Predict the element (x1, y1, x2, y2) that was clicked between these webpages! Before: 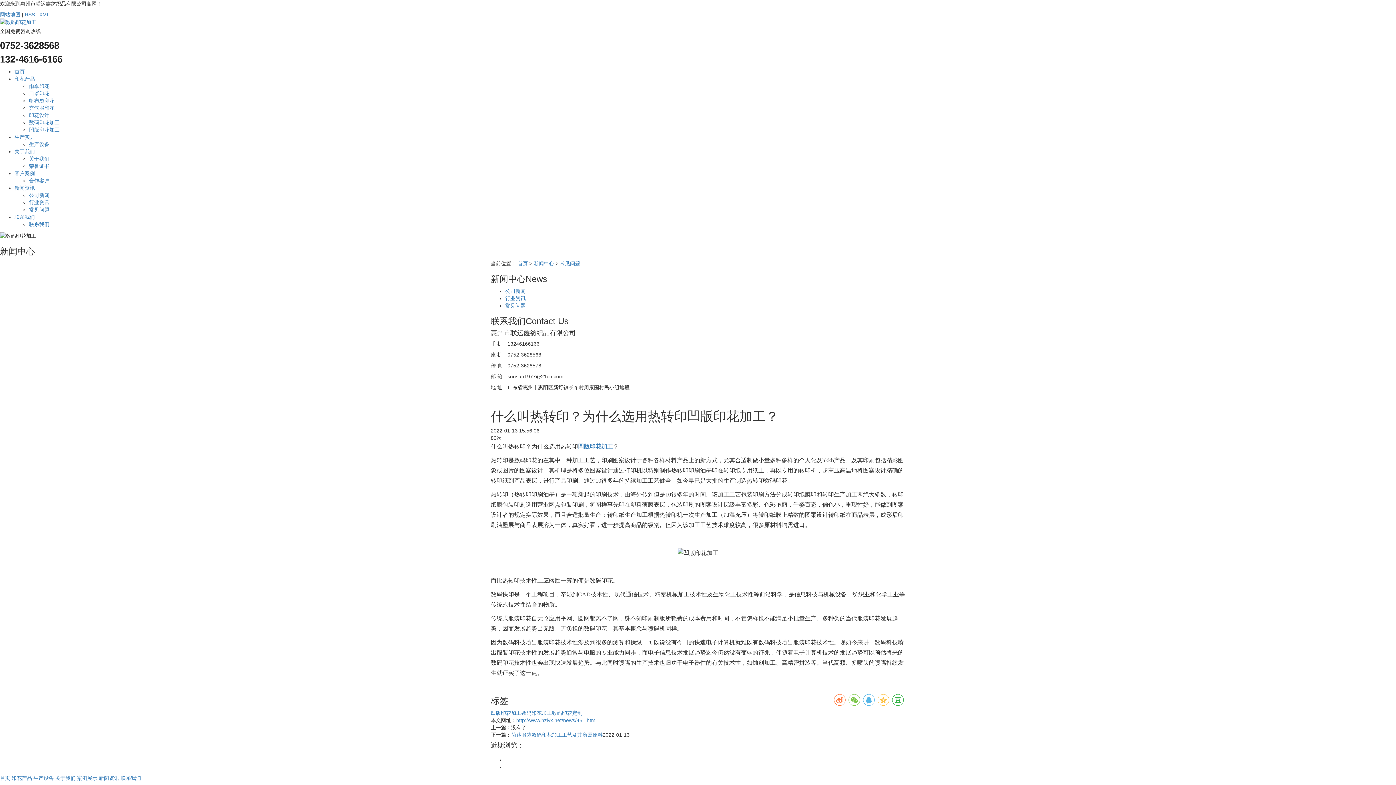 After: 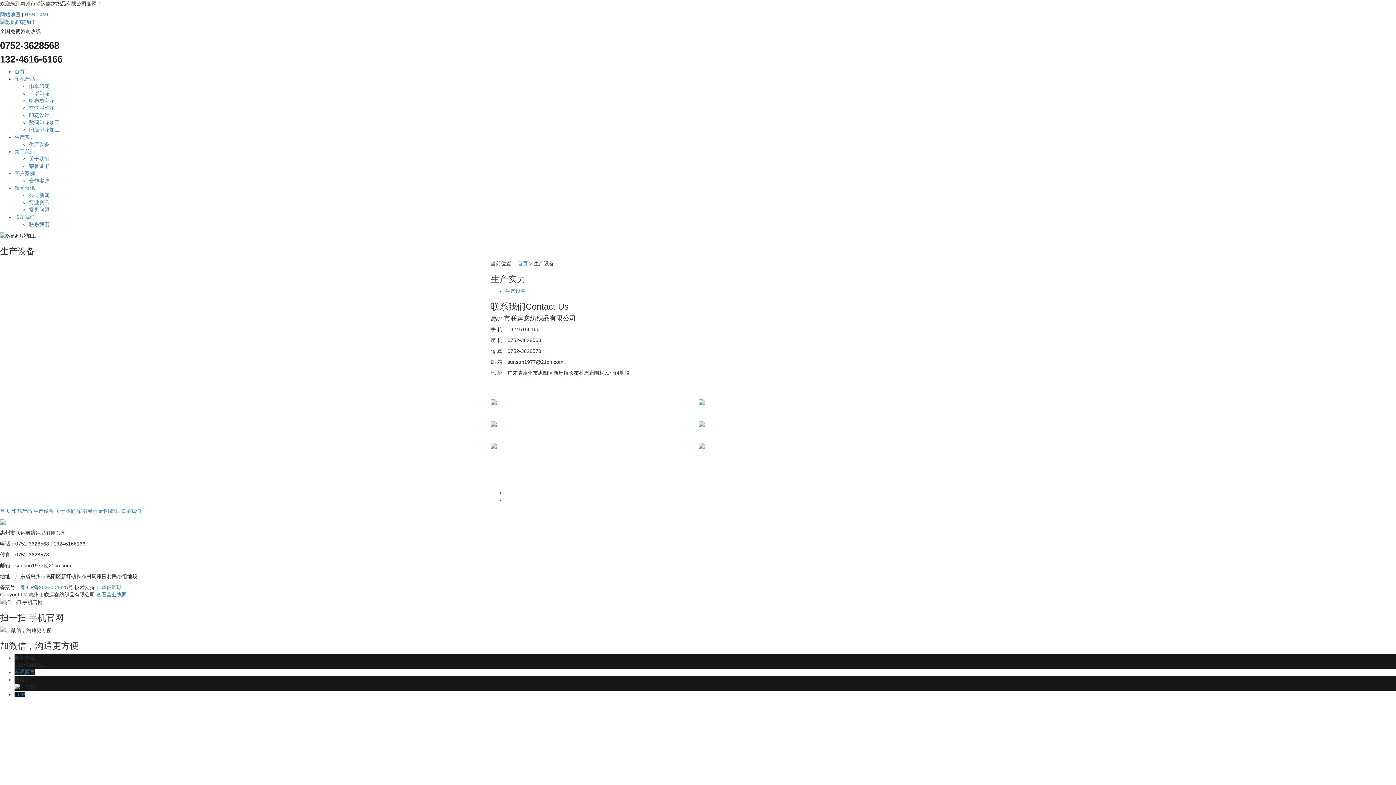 Action: bbox: (29, 141, 49, 147) label: 生产设备